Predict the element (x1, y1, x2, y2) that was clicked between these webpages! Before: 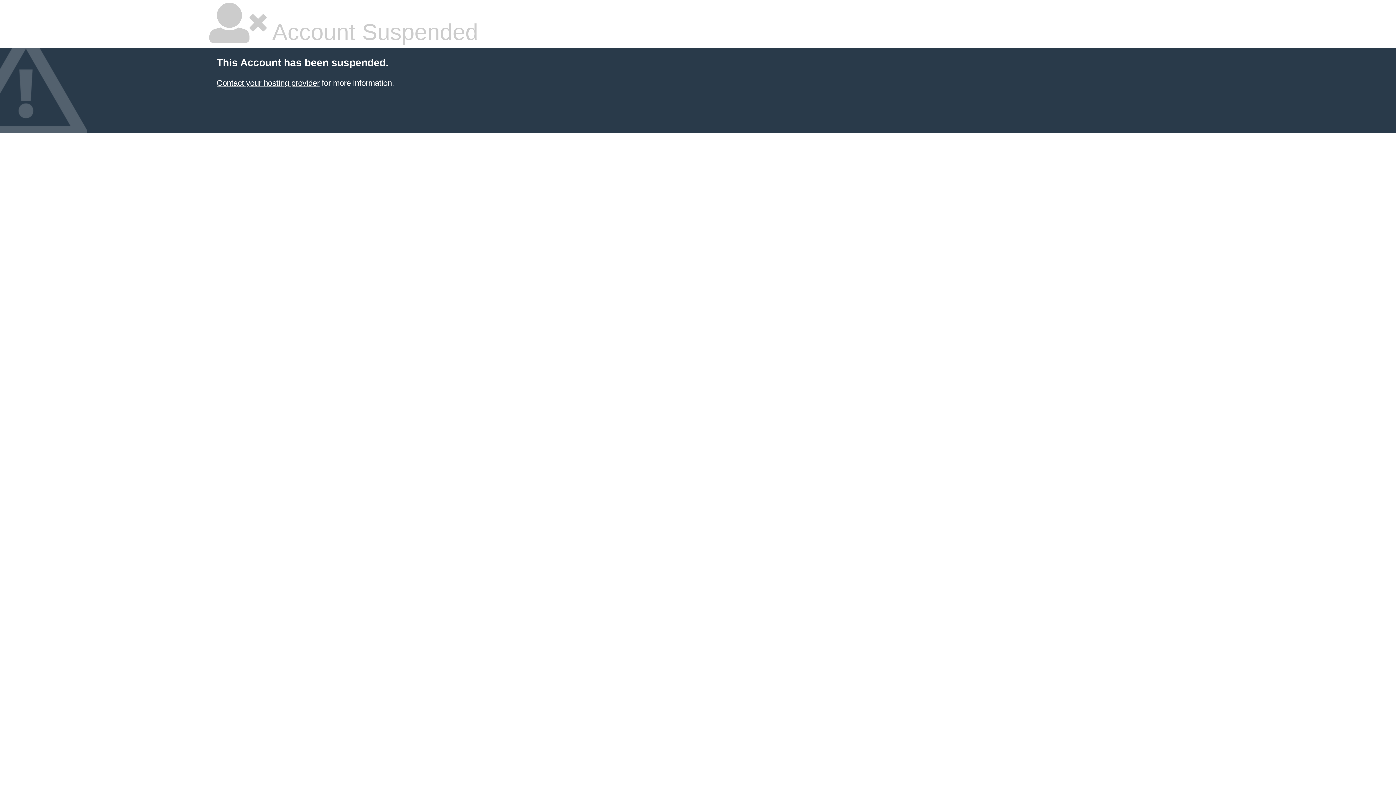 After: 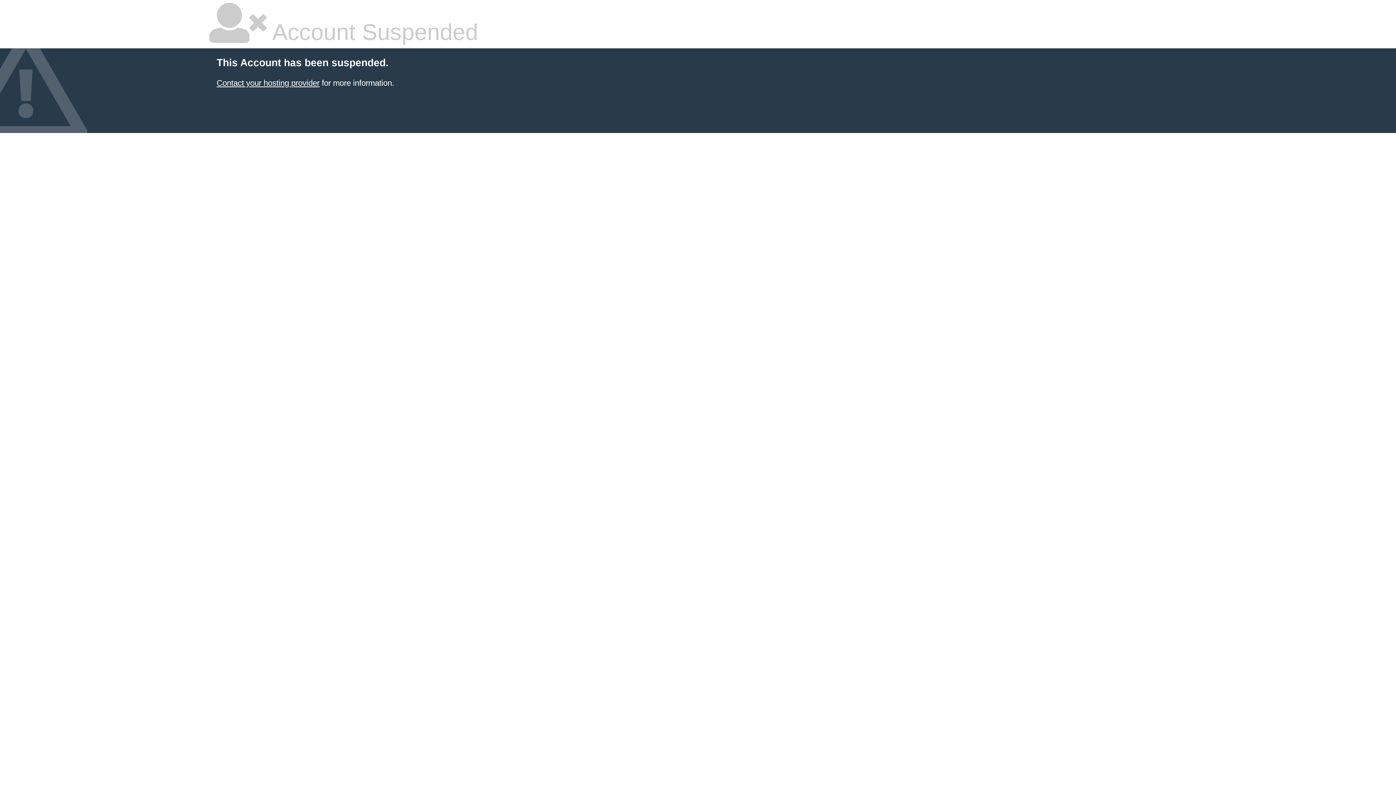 Action: label: Contact your hosting provider bbox: (216, 78, 319, 87)